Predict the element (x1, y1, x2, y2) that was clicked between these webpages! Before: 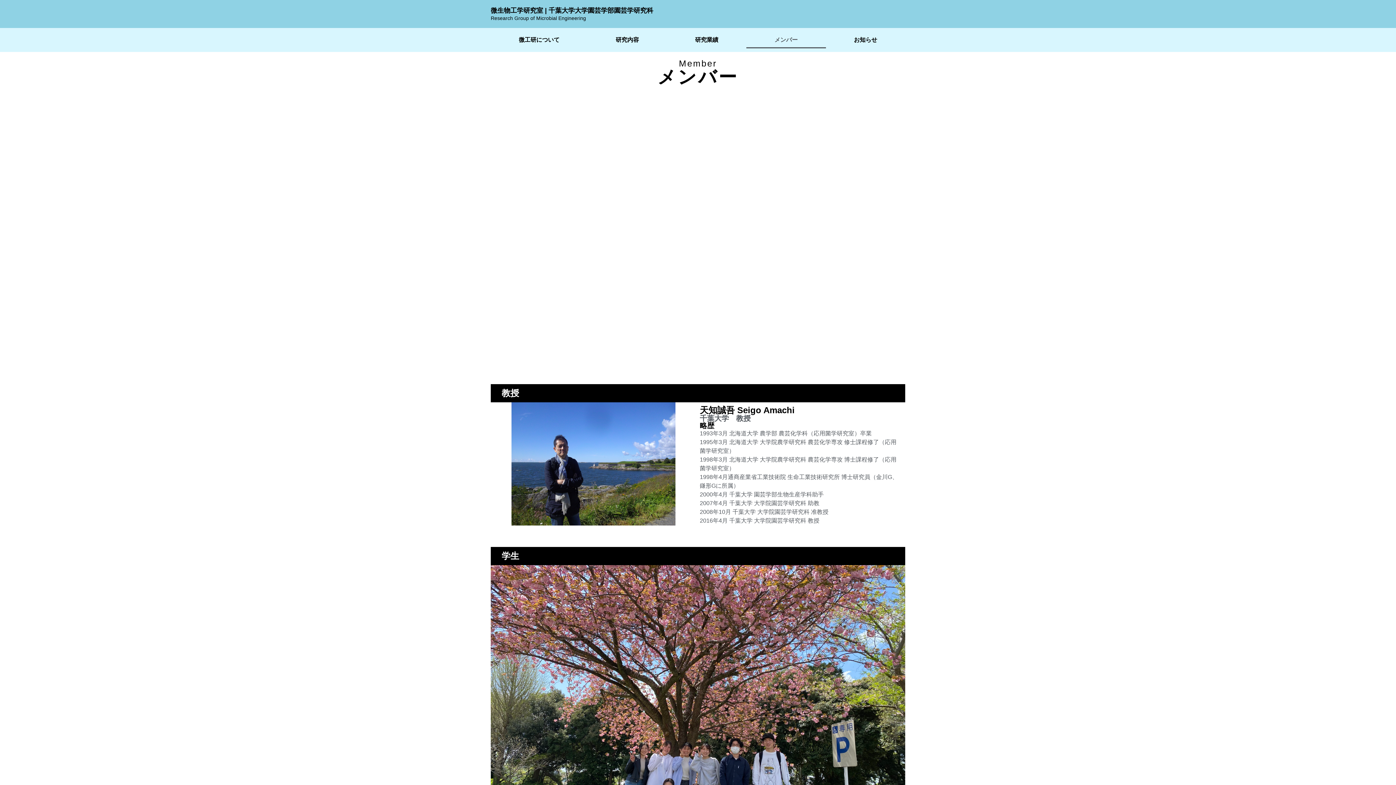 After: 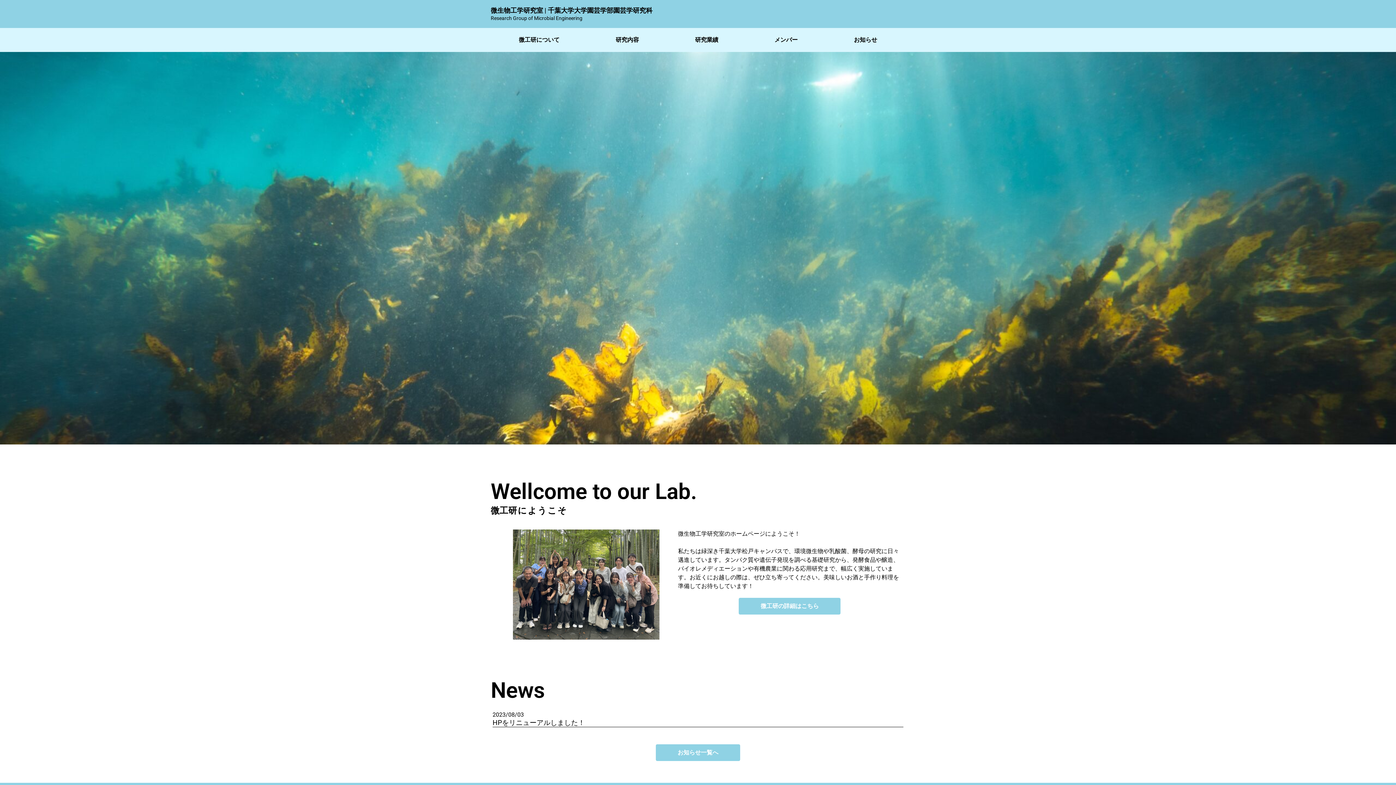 Action: bbox: (490, 15, 586, 21) label: Research Group of Microbial Engineering